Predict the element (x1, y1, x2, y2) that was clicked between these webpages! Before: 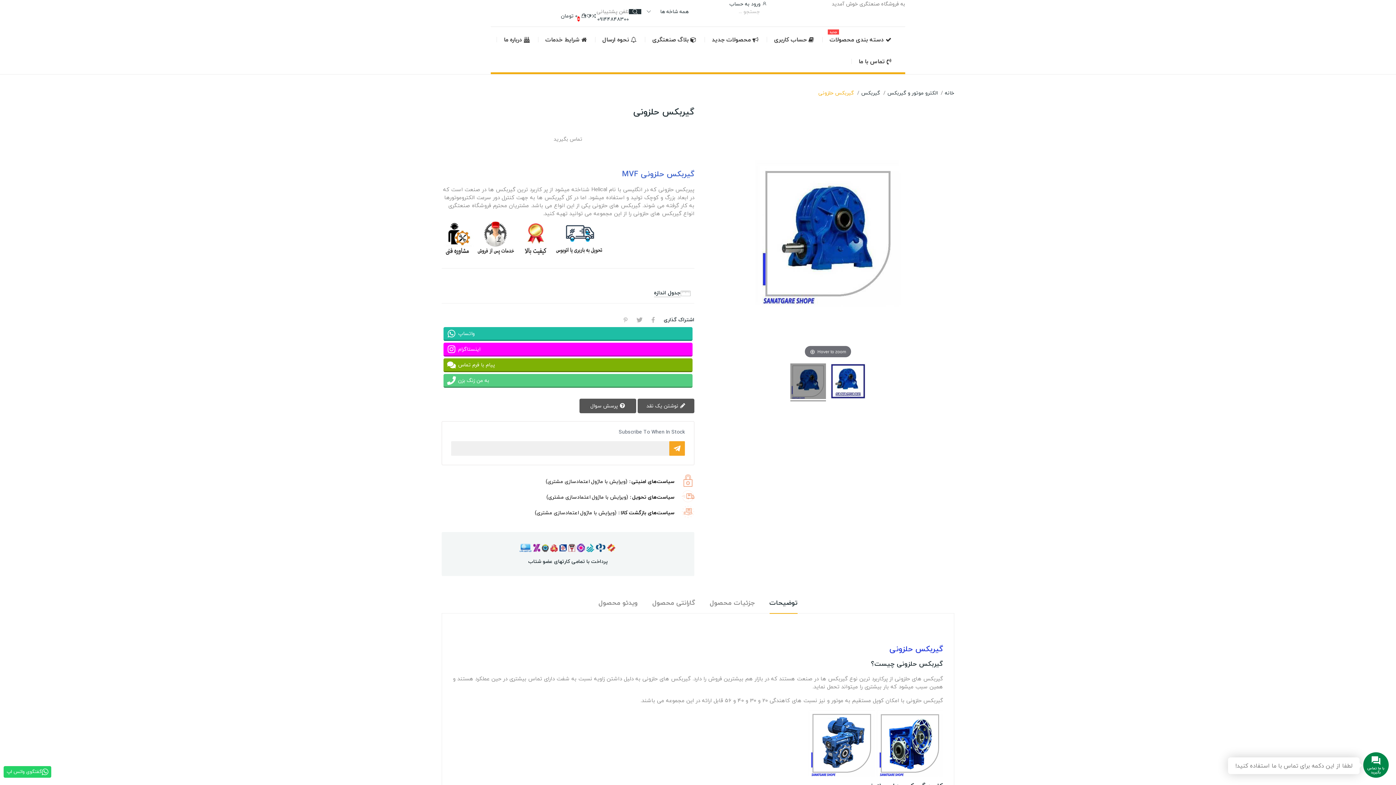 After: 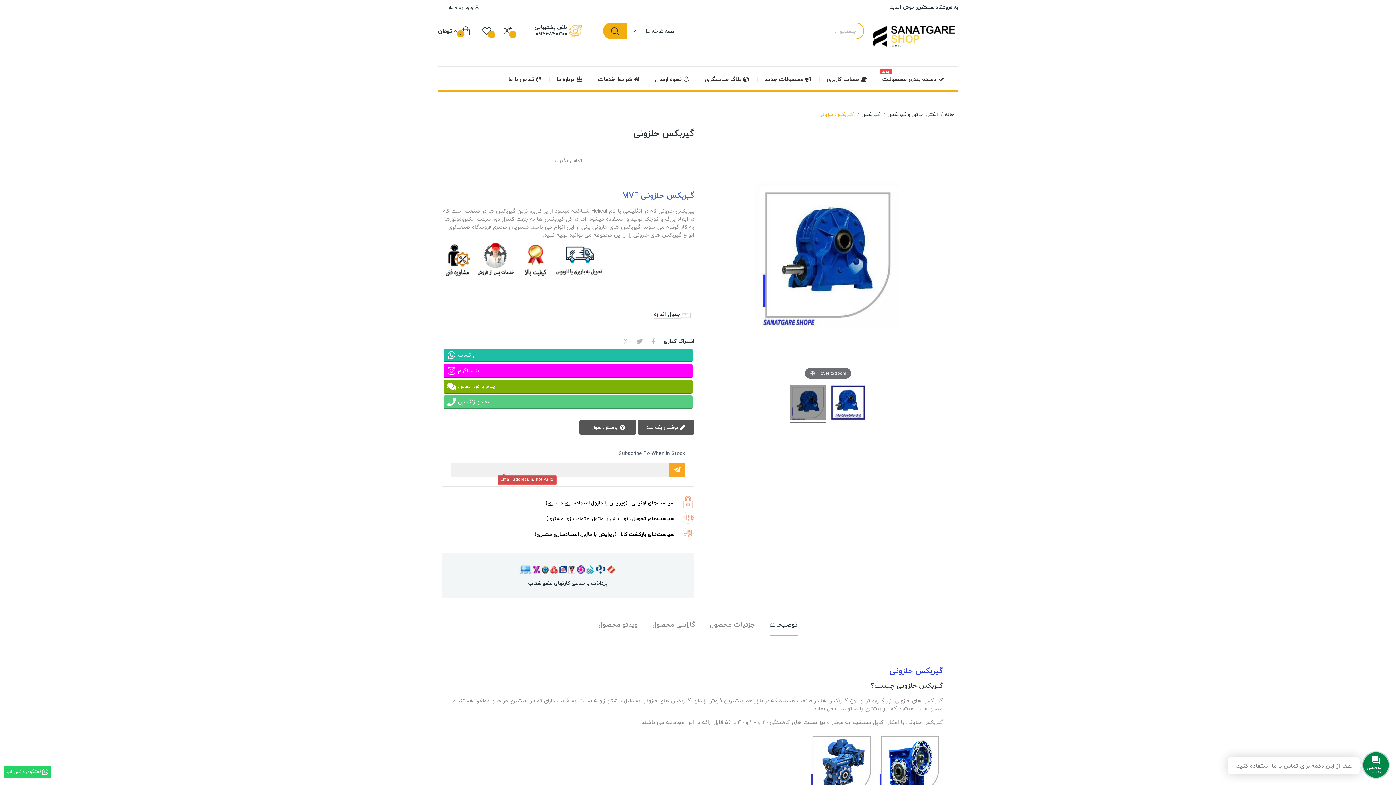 Action: bbox: (669, 463, 685, 477)